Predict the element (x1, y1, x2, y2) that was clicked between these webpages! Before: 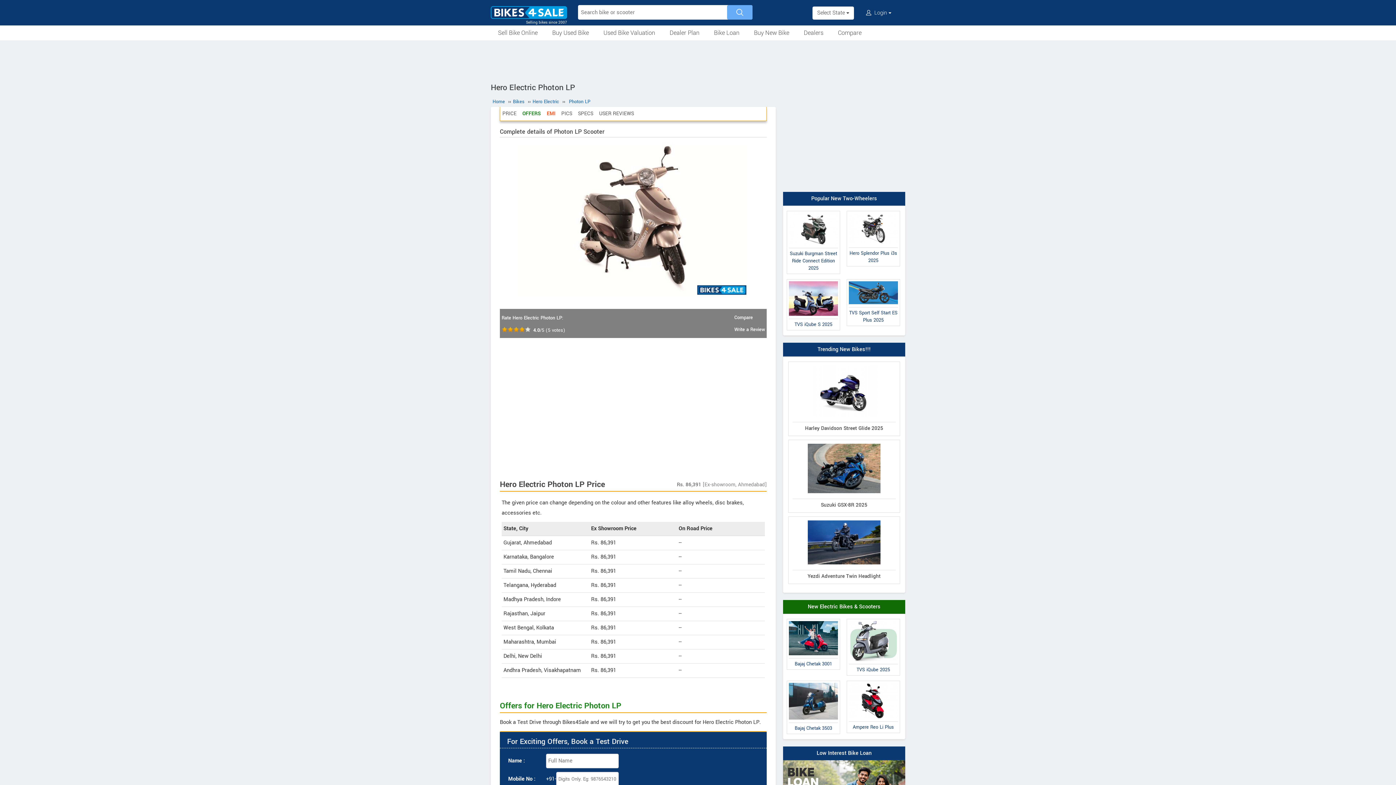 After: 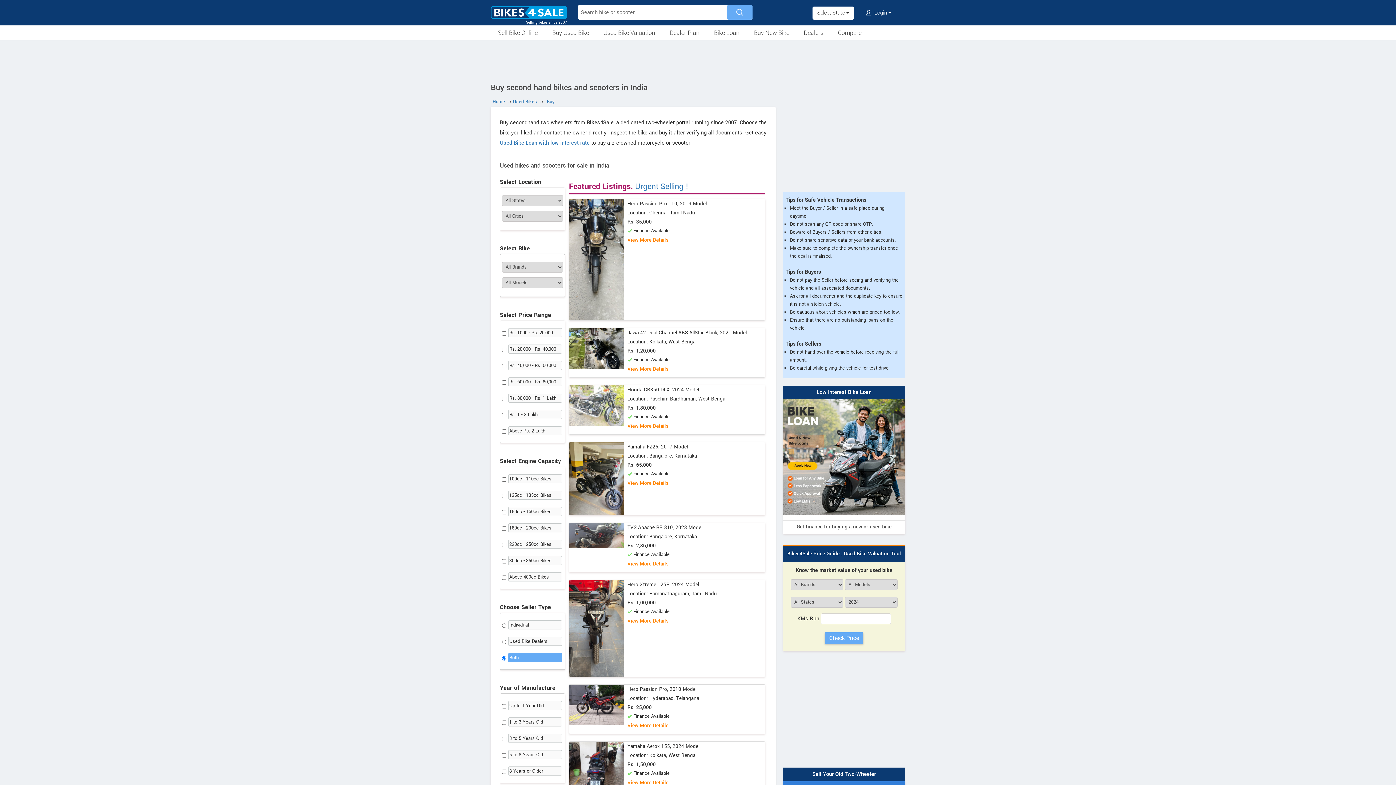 Action: bbox: (545, 25, 596, 40) label: Buy Used Bike